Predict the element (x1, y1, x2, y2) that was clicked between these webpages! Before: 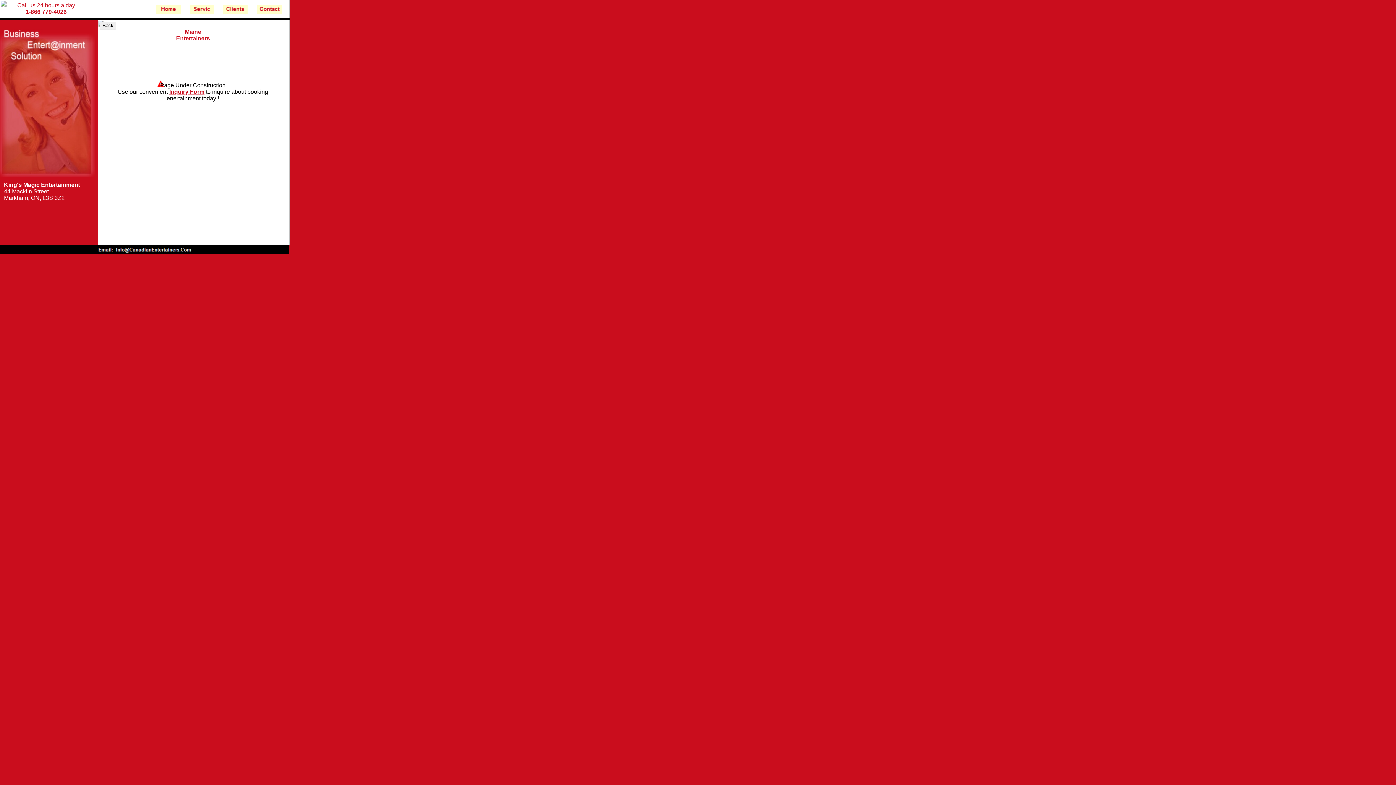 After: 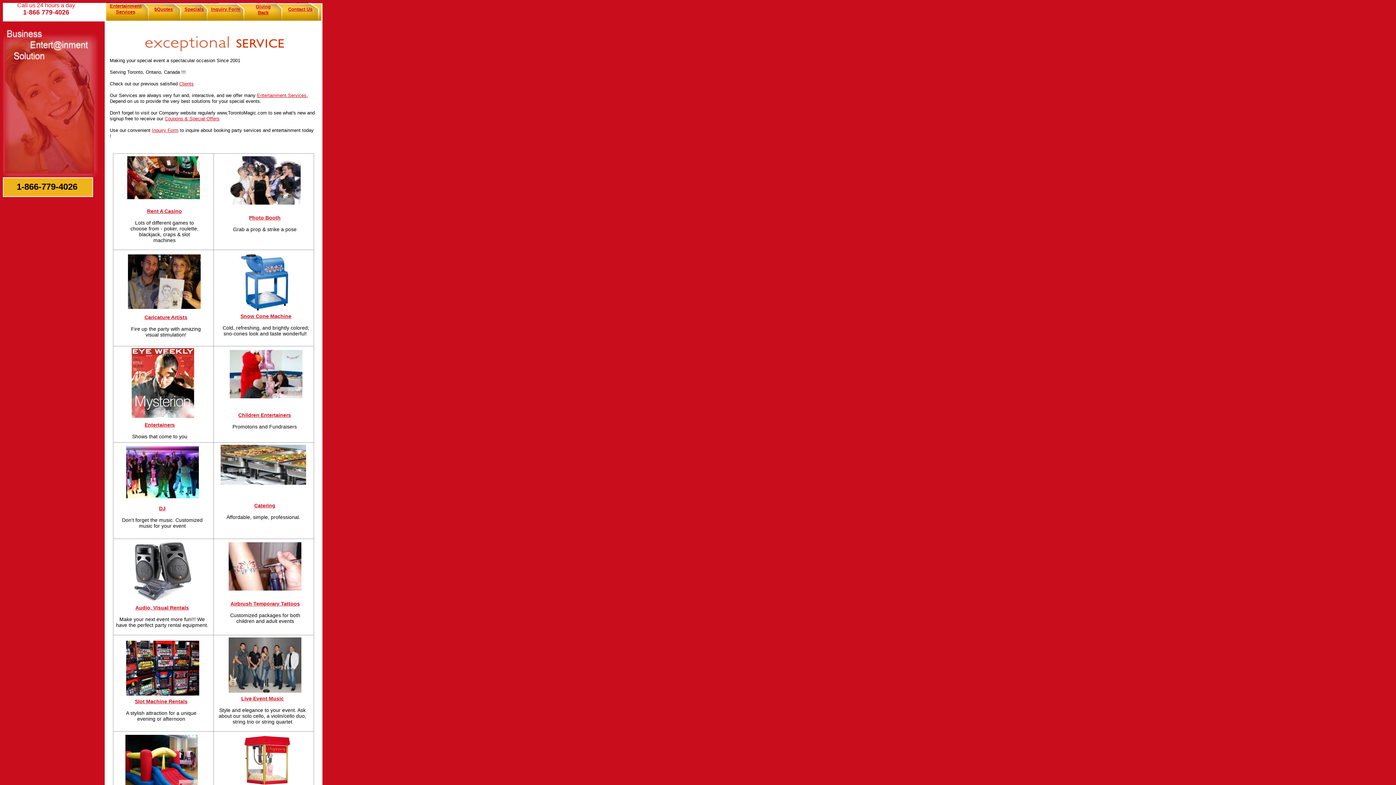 Action: bbox: (156, 8, 180, 14)